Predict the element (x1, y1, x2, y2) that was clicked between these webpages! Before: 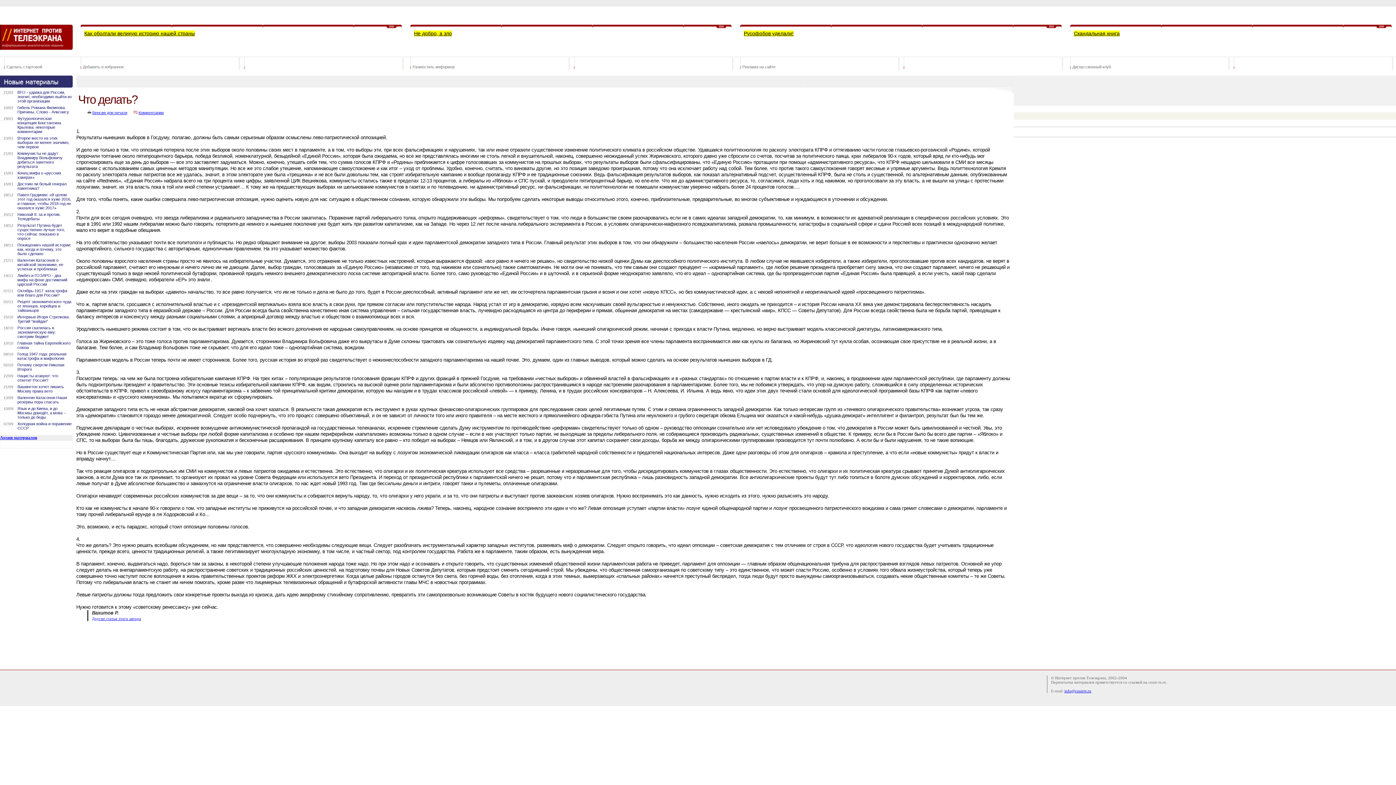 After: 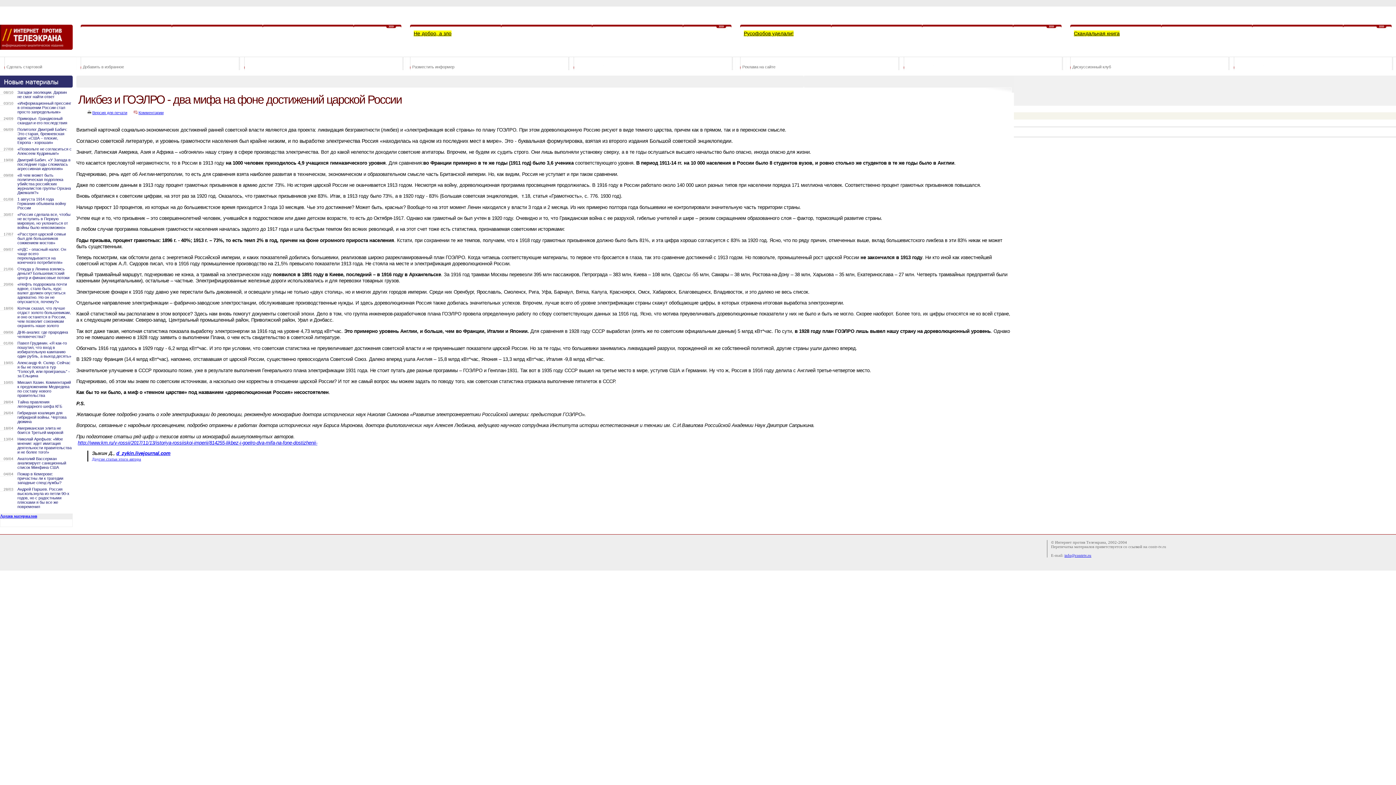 Action: label: Ликбез и ГОЭЛРО - два мифа на фоне достижений царской России bbox: (17, 273, 67, 286)